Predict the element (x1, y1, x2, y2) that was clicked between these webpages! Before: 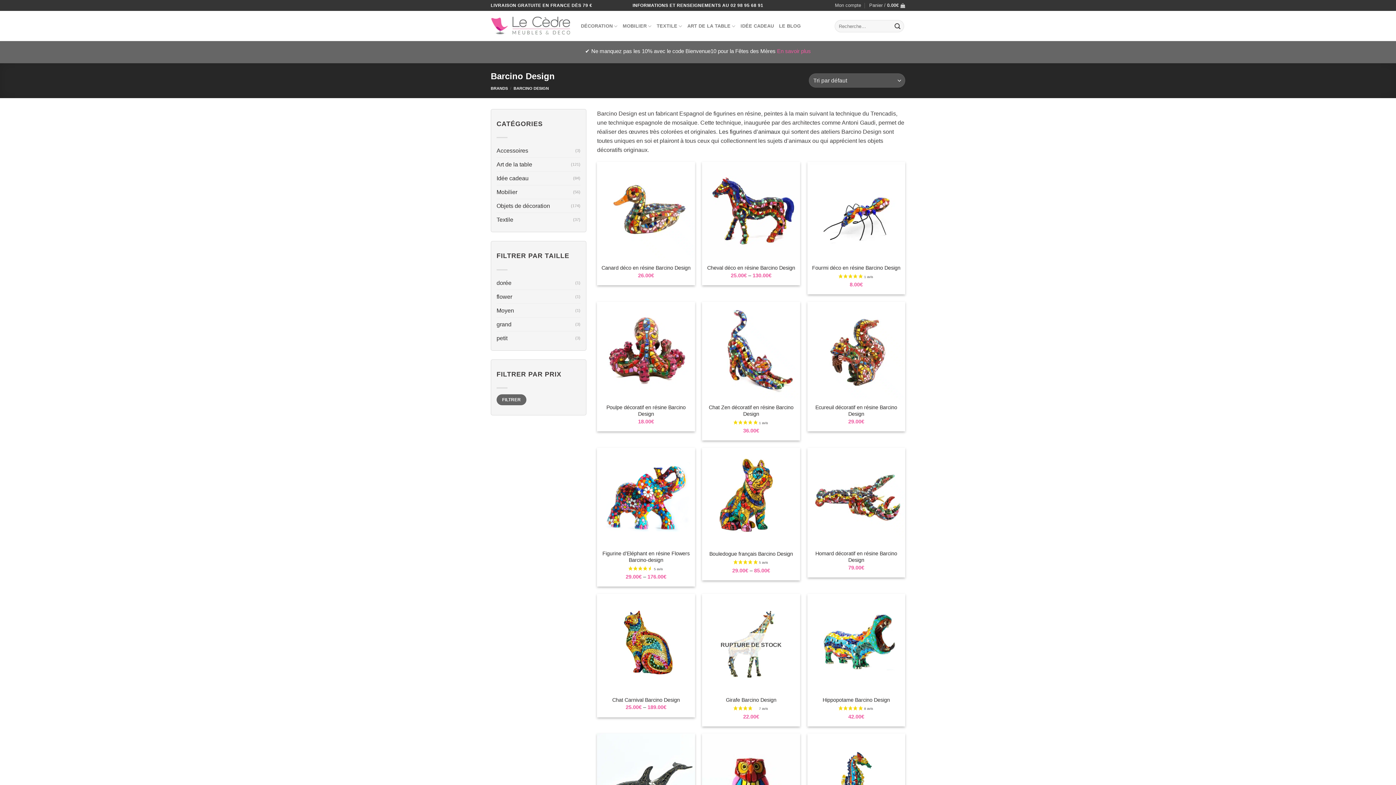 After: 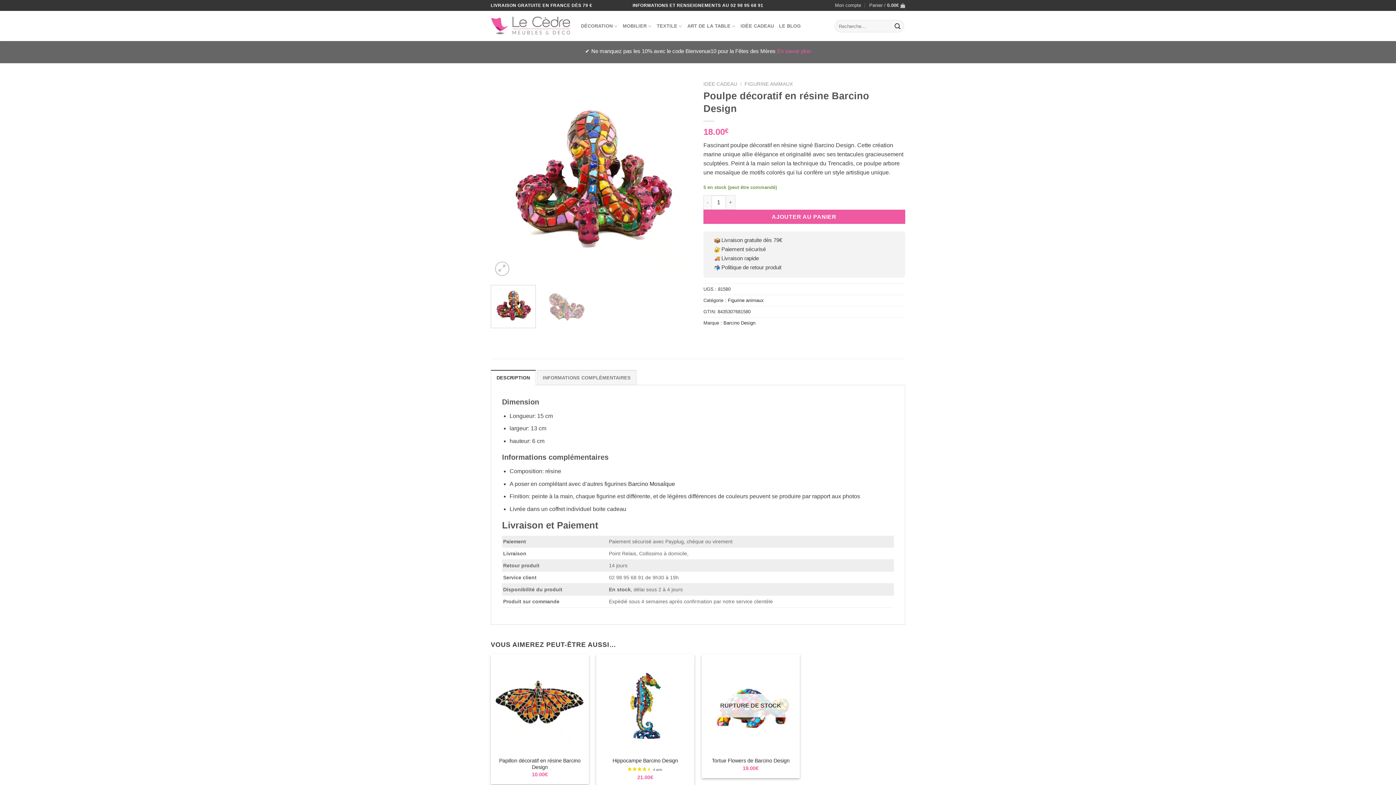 Action: label: Poulpe décoratif en résine Barcino Design bbox: (600, 404, 691, 417)